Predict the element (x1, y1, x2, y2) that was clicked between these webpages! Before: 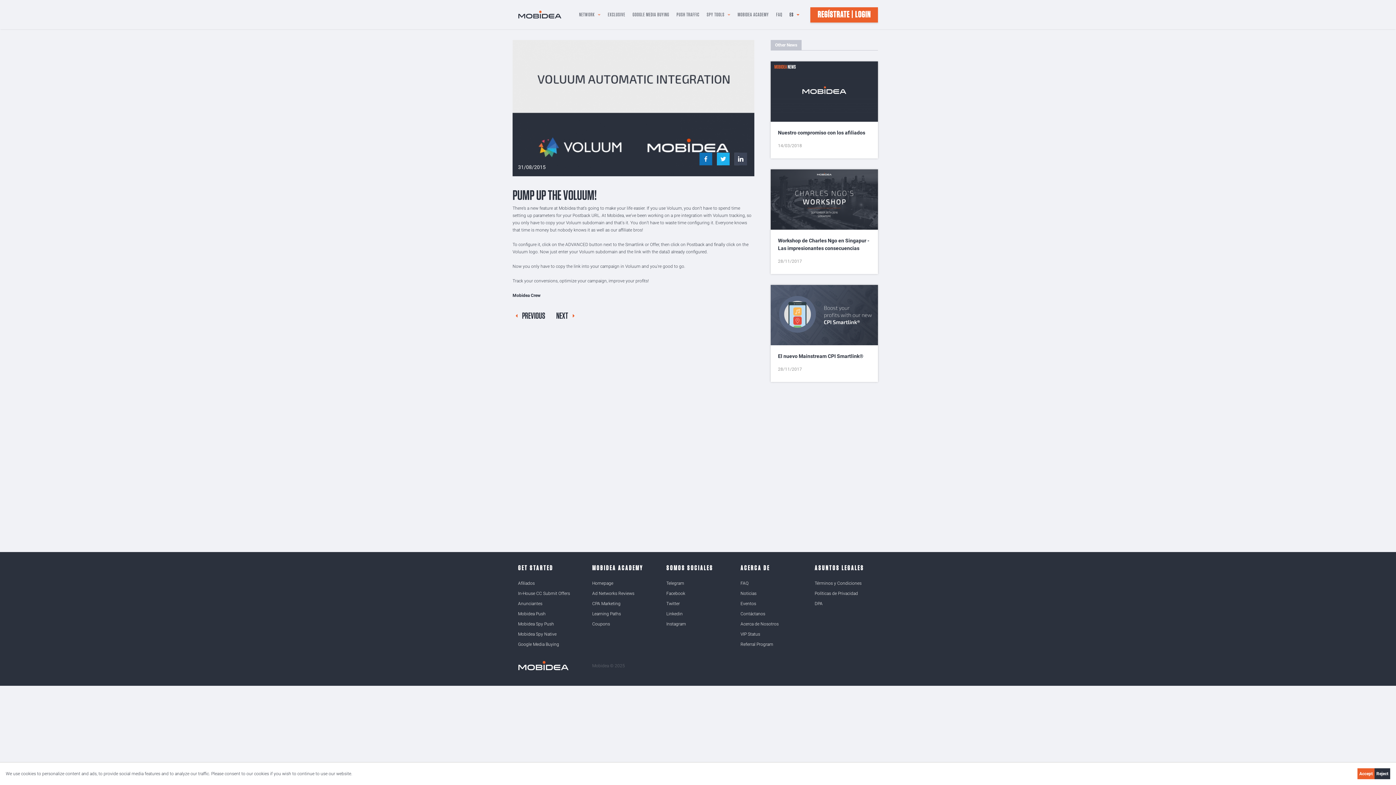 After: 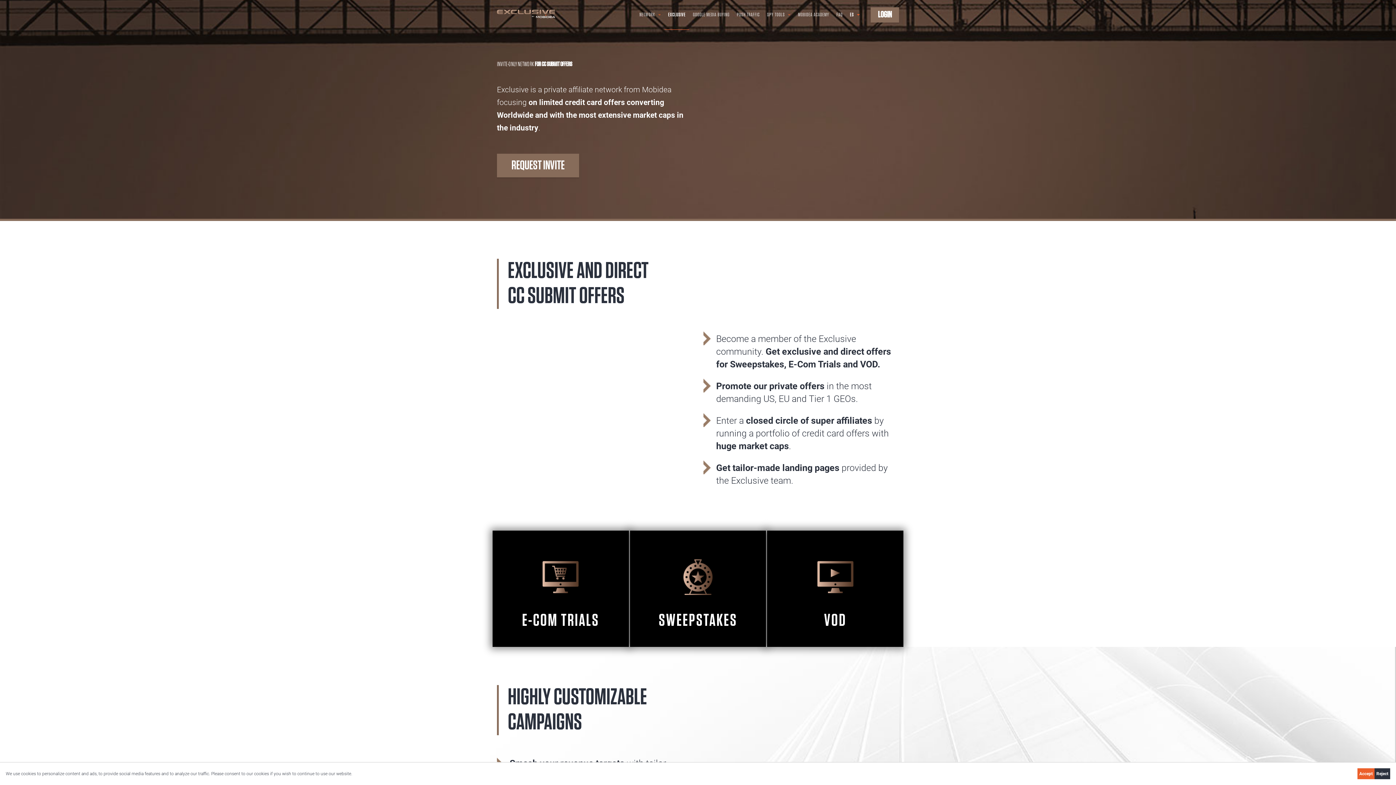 Action: bbox: (604, 0, 629, 29) label: EXCLUSIVE